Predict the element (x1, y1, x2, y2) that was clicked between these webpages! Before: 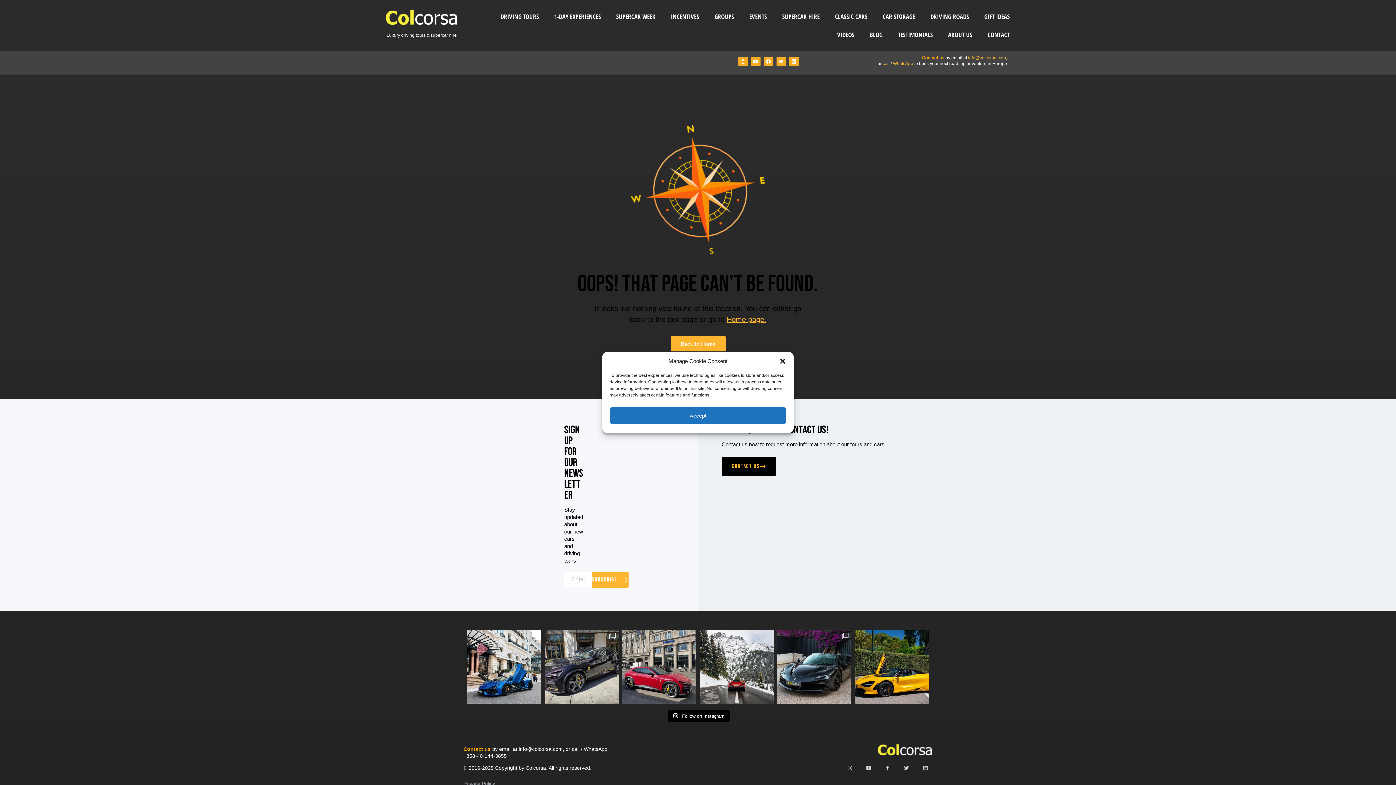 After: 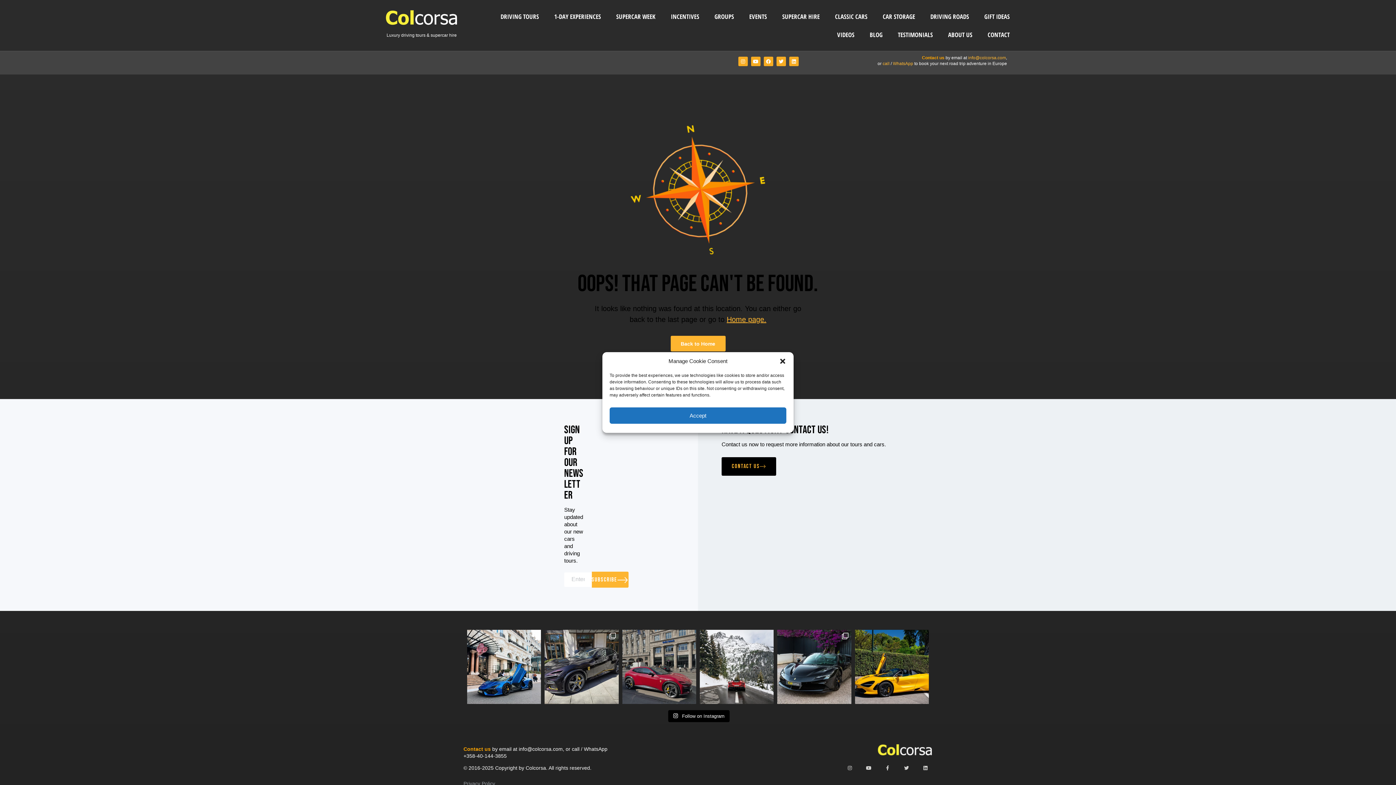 Action: label: Spring is in the air! A new driving tour season is bbox: (622, 630, 696, 704)